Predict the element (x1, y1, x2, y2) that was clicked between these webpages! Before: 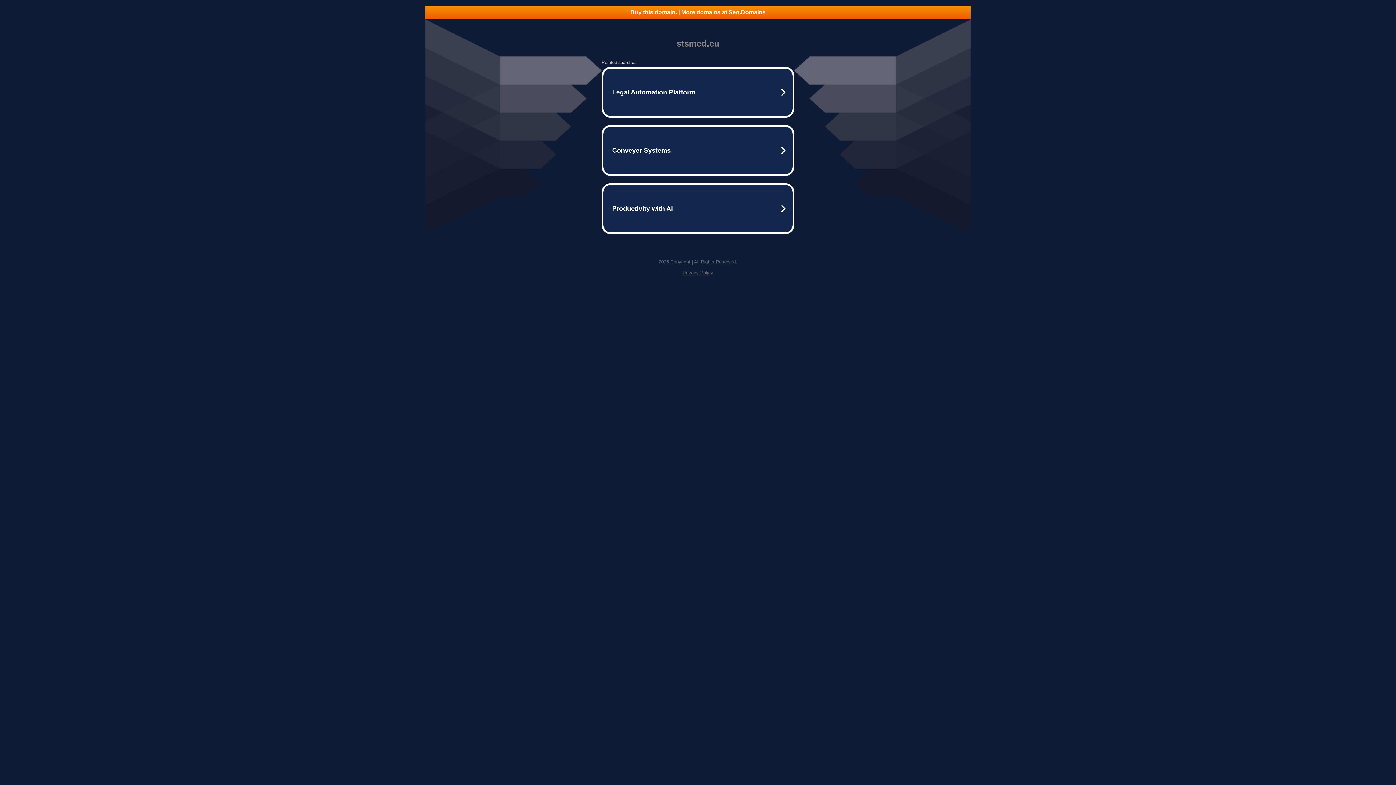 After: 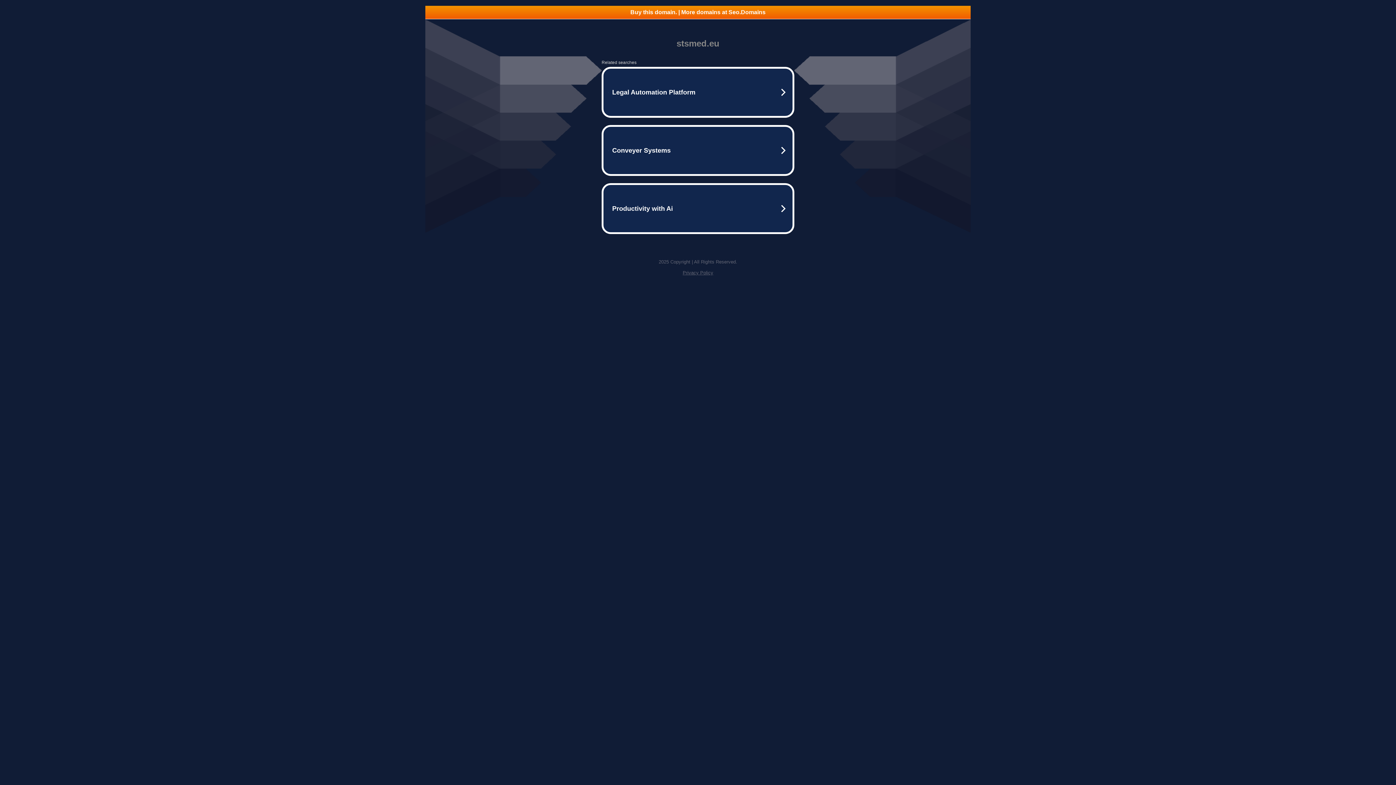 Action: label: Buy this domain. | More domains at Seo.Domains bbox: (425, 5, 970, 18)